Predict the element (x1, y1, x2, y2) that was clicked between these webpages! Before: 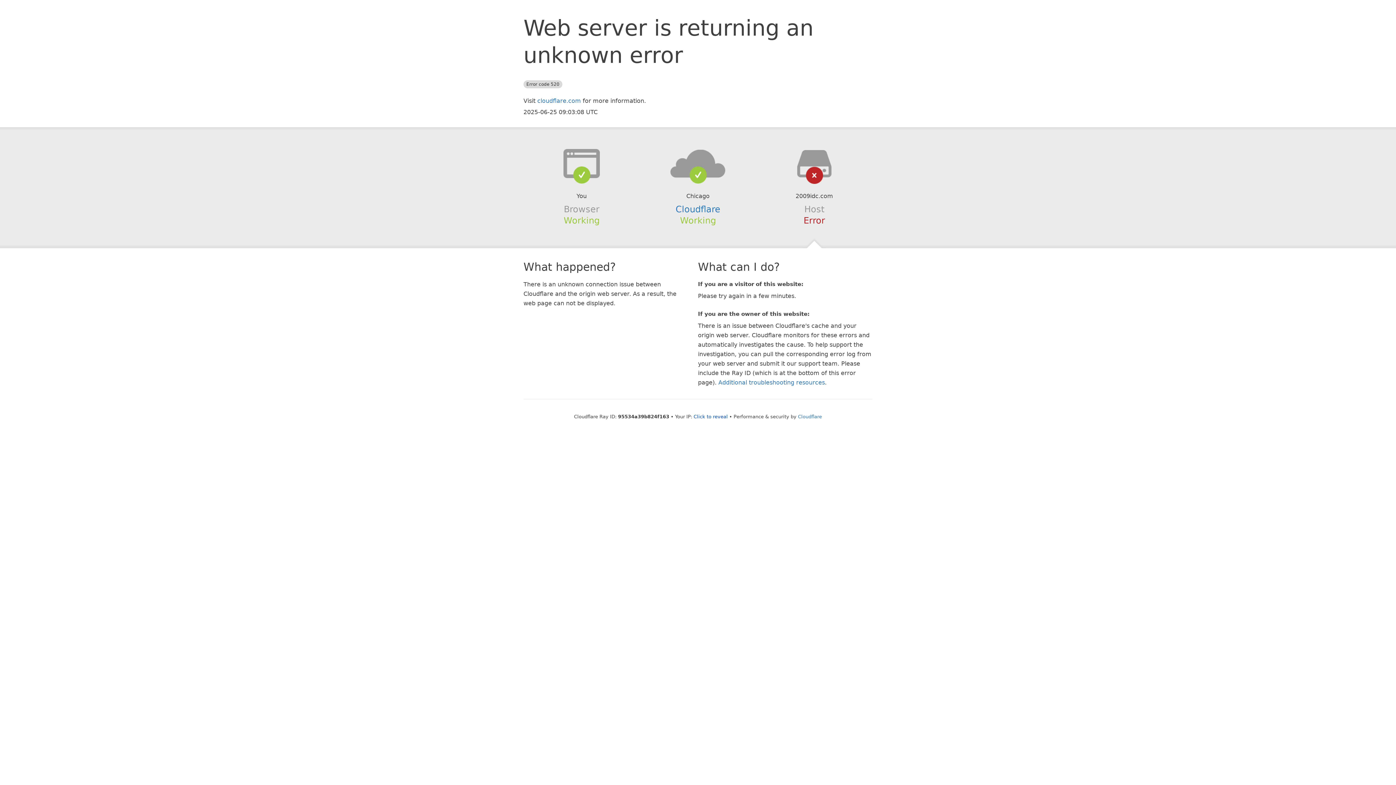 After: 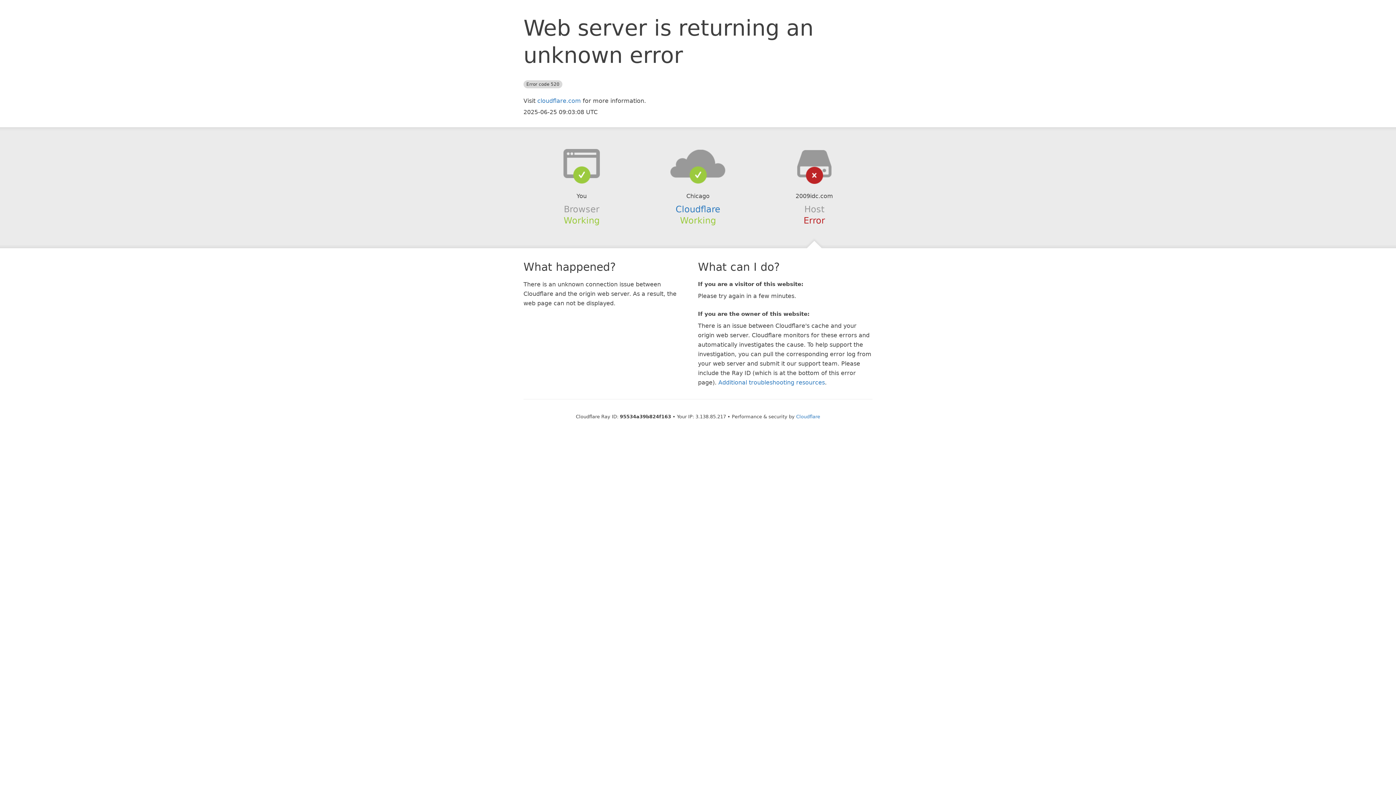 Action: label: Click to reveal bbox: (693, 414, 728, 419)